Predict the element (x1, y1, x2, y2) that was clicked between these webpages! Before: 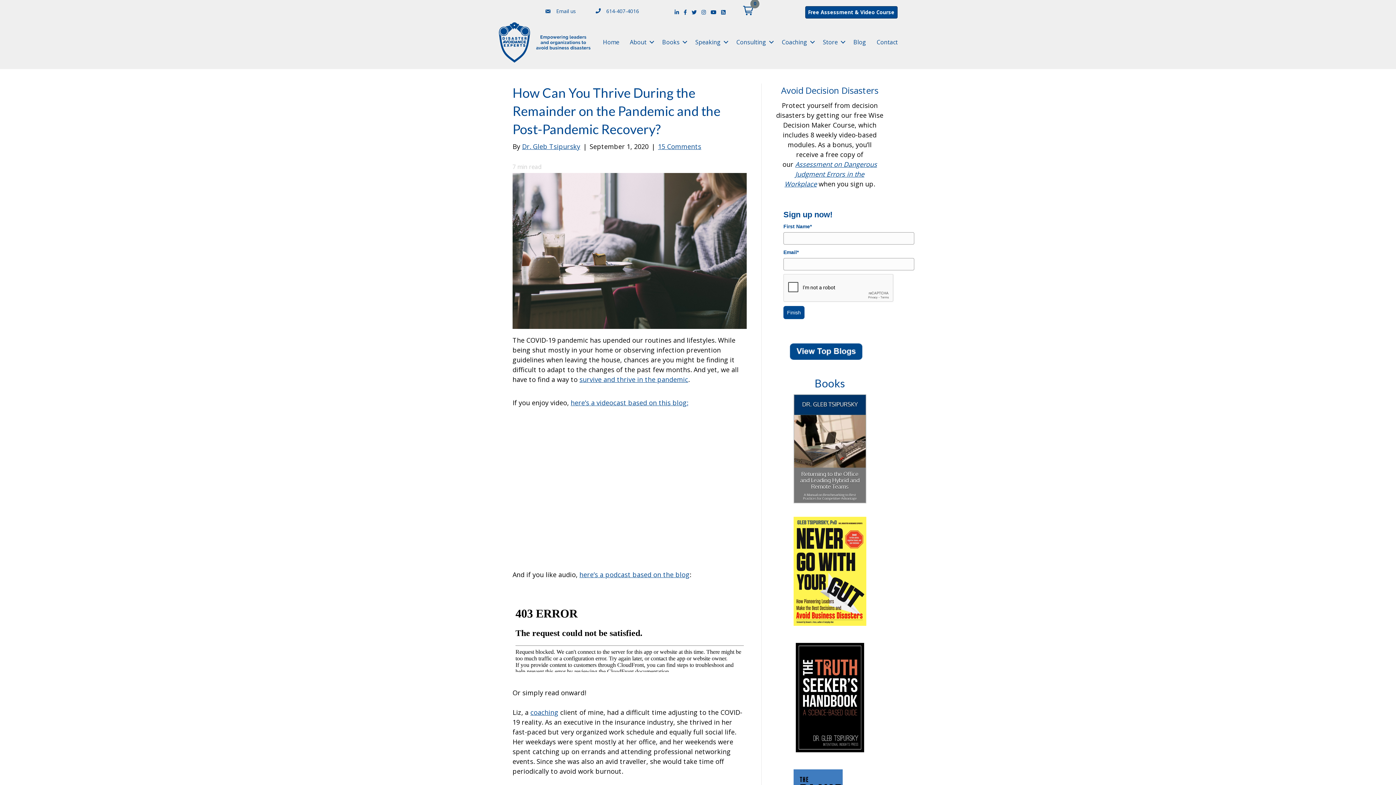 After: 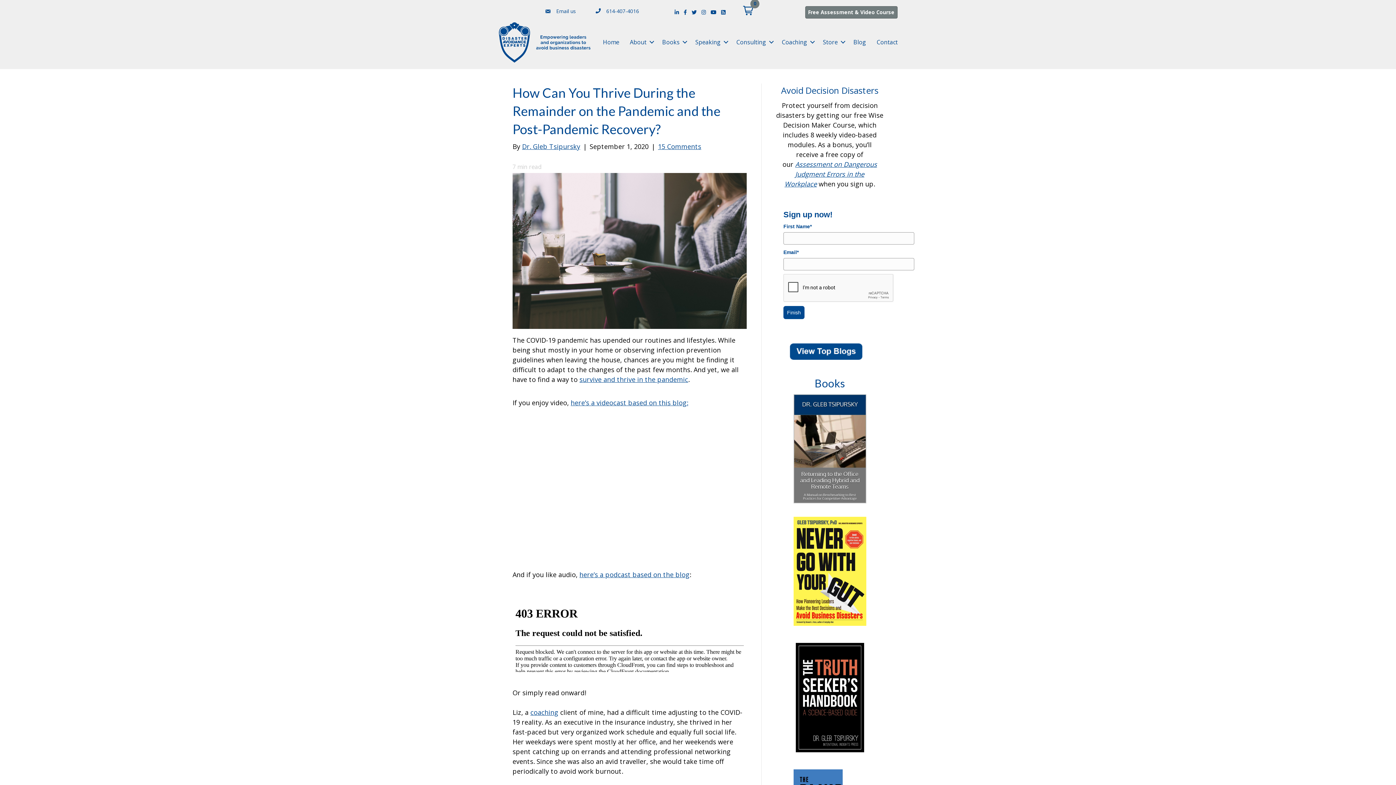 Action: label: Free Assessment & Video Course bbox: (805, 6, 897, 18)